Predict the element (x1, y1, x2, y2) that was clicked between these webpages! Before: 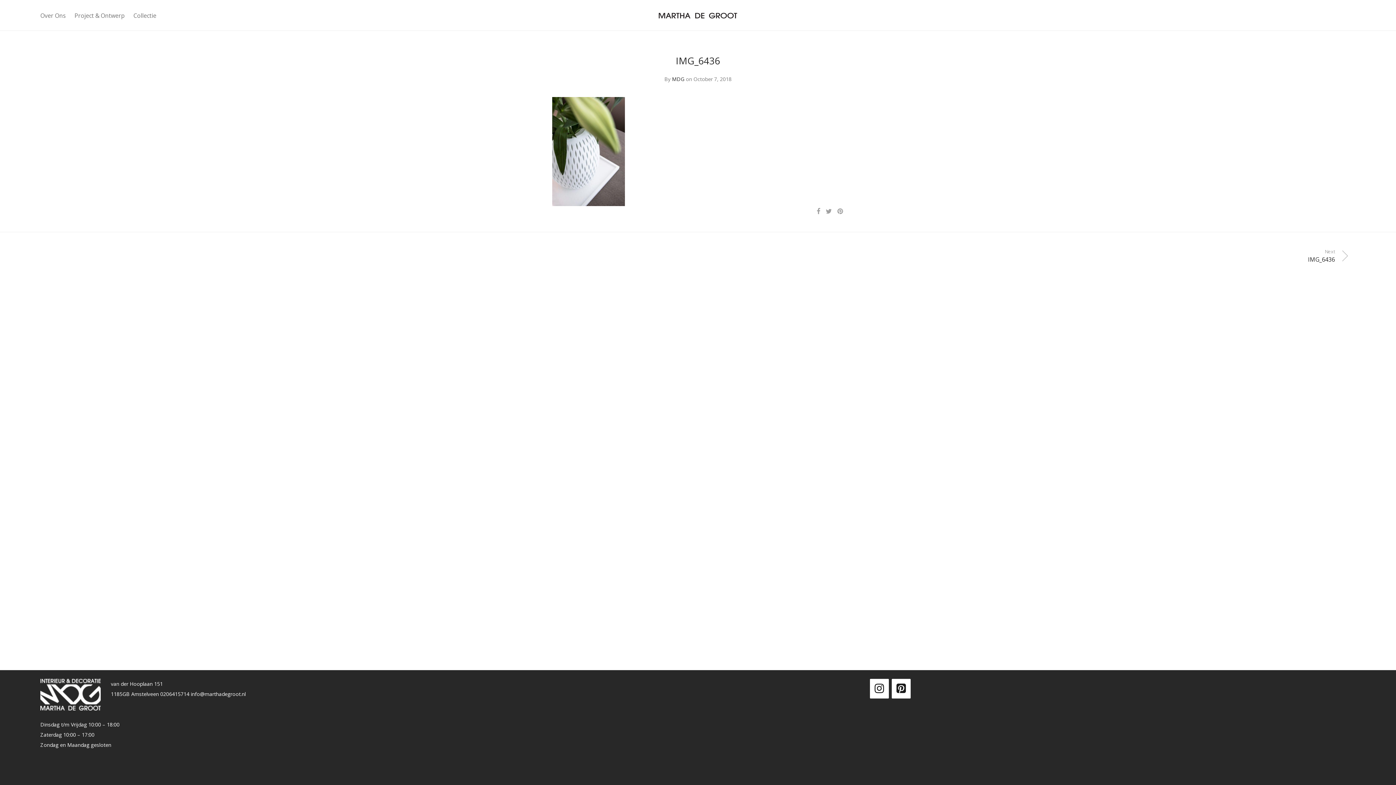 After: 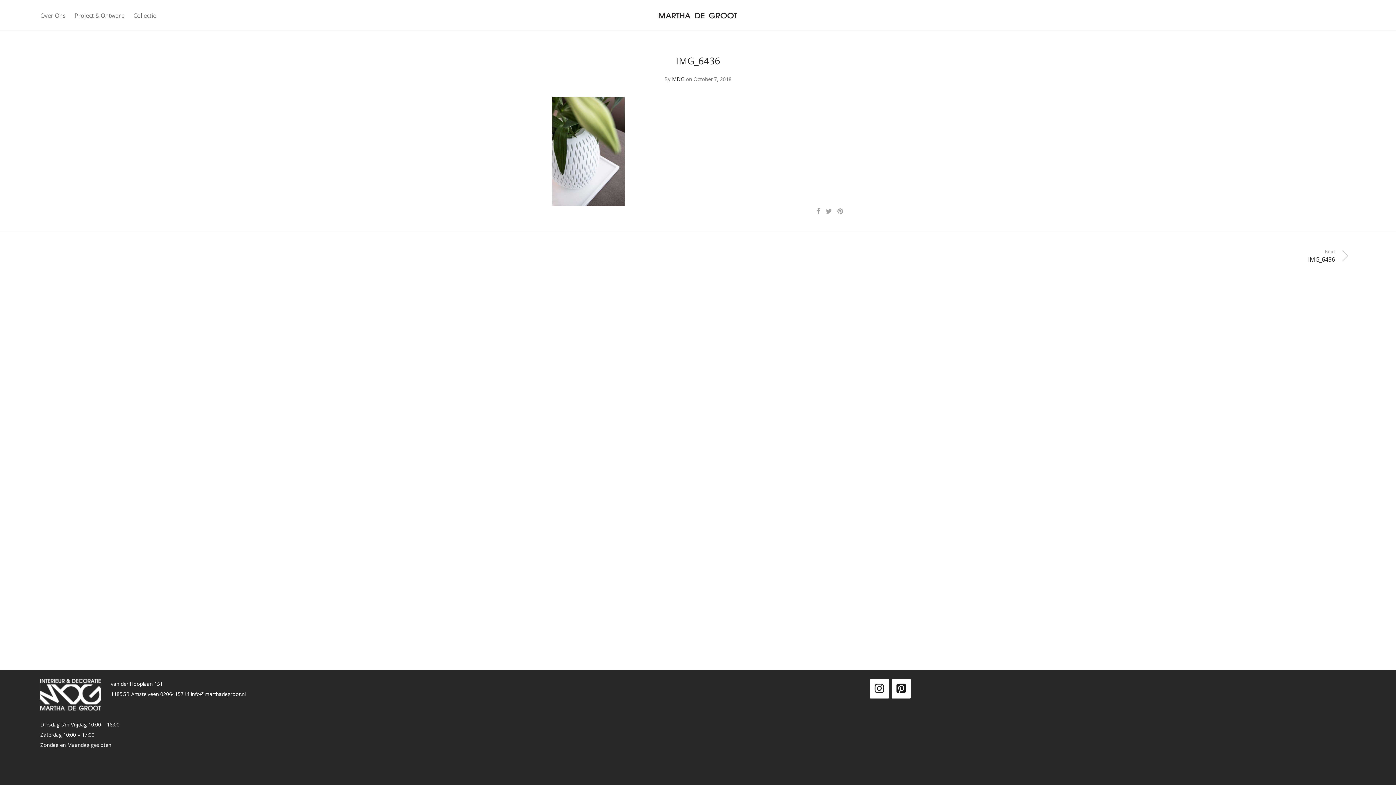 Action: label: Pinterest bbox: (891, 679, 910, 698)